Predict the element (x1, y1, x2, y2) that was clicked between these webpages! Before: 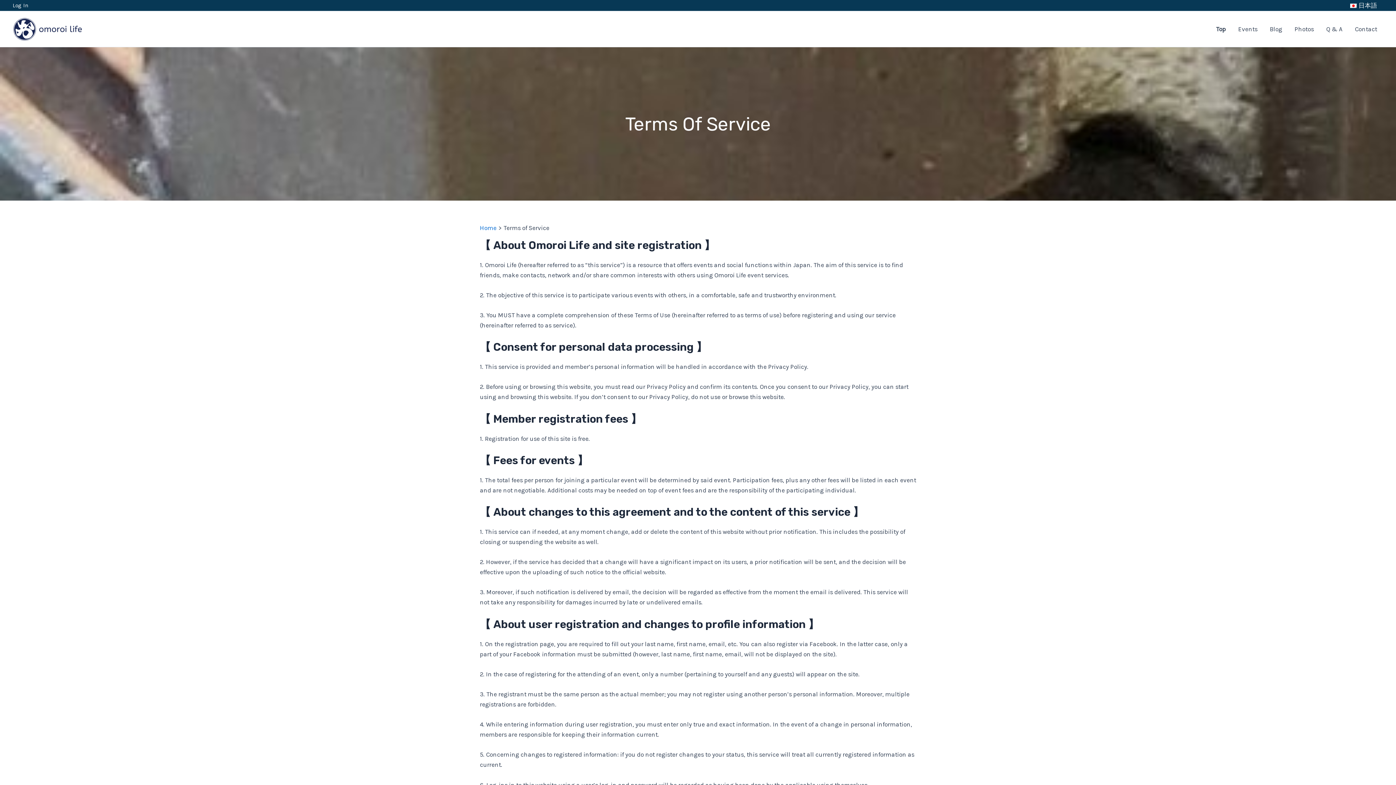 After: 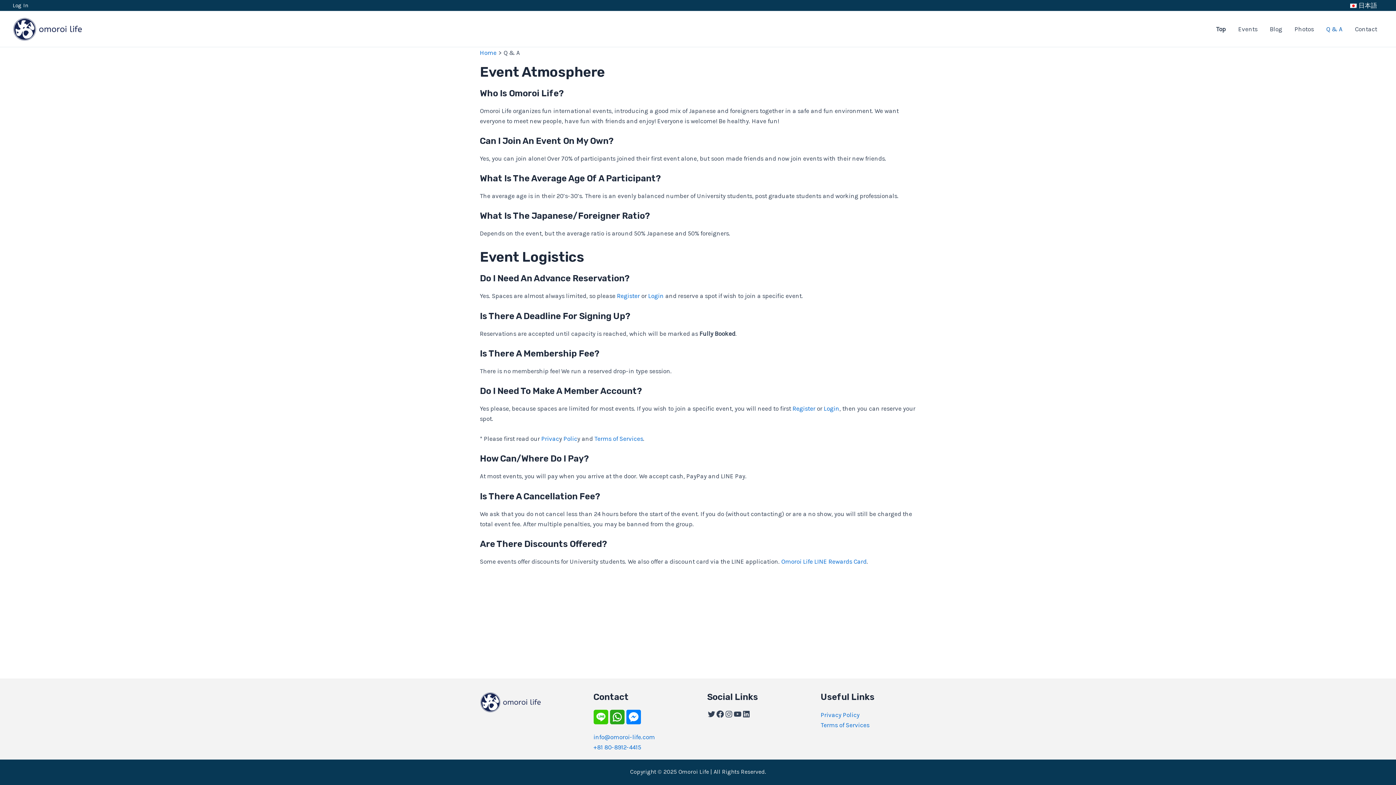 Action: label: Q & A bbox: (1320, 14, 1349, 43)